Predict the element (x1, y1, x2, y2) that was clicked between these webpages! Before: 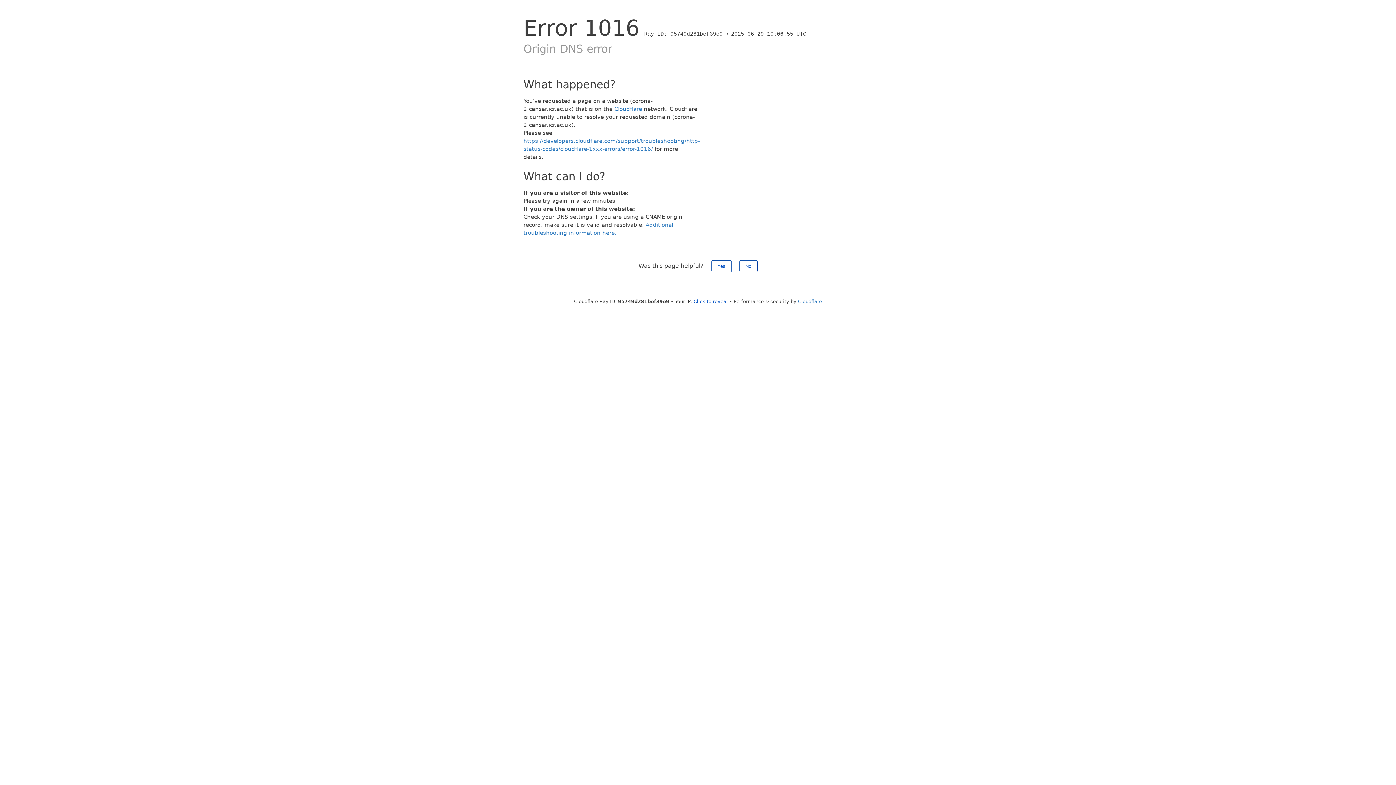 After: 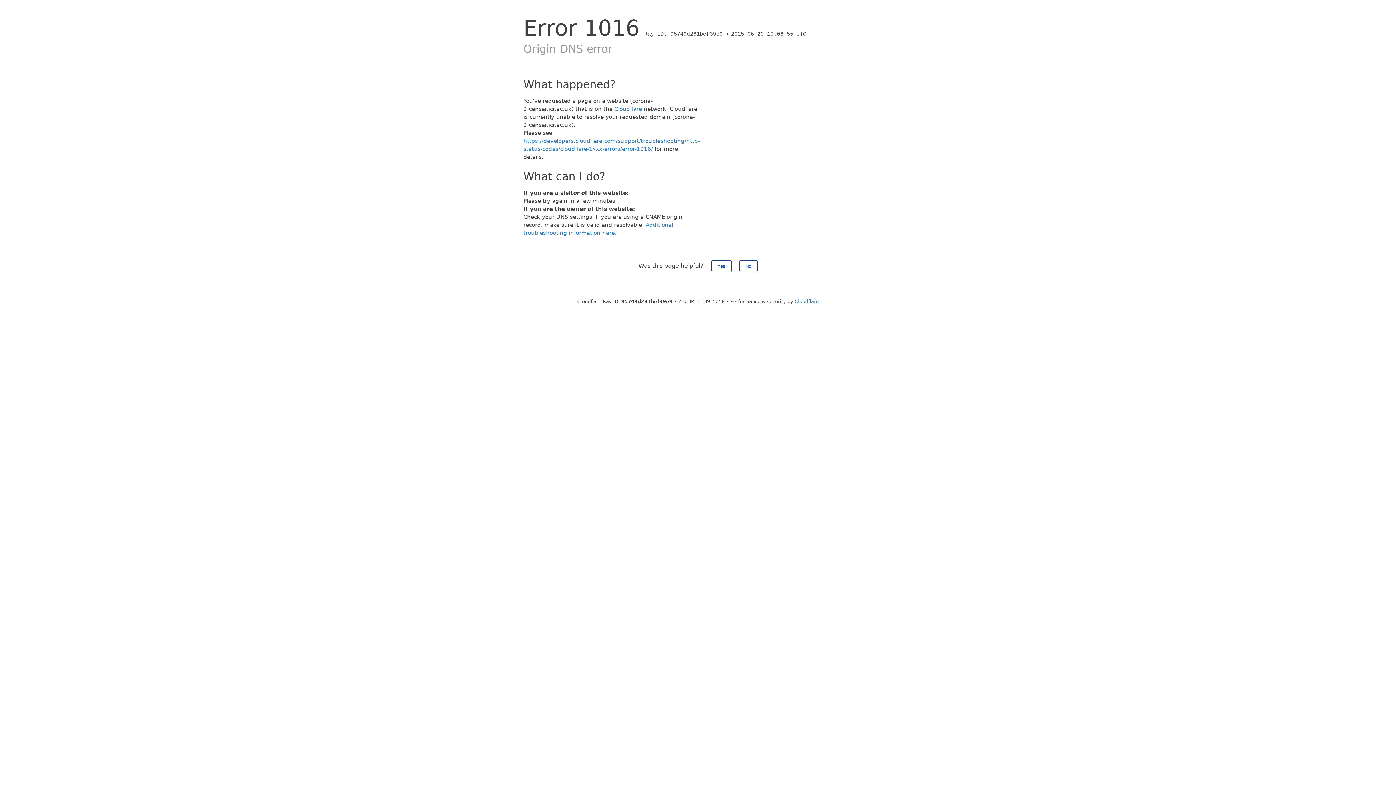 Action: label: Click to reveal bbox: (693, 298, 728, 304)